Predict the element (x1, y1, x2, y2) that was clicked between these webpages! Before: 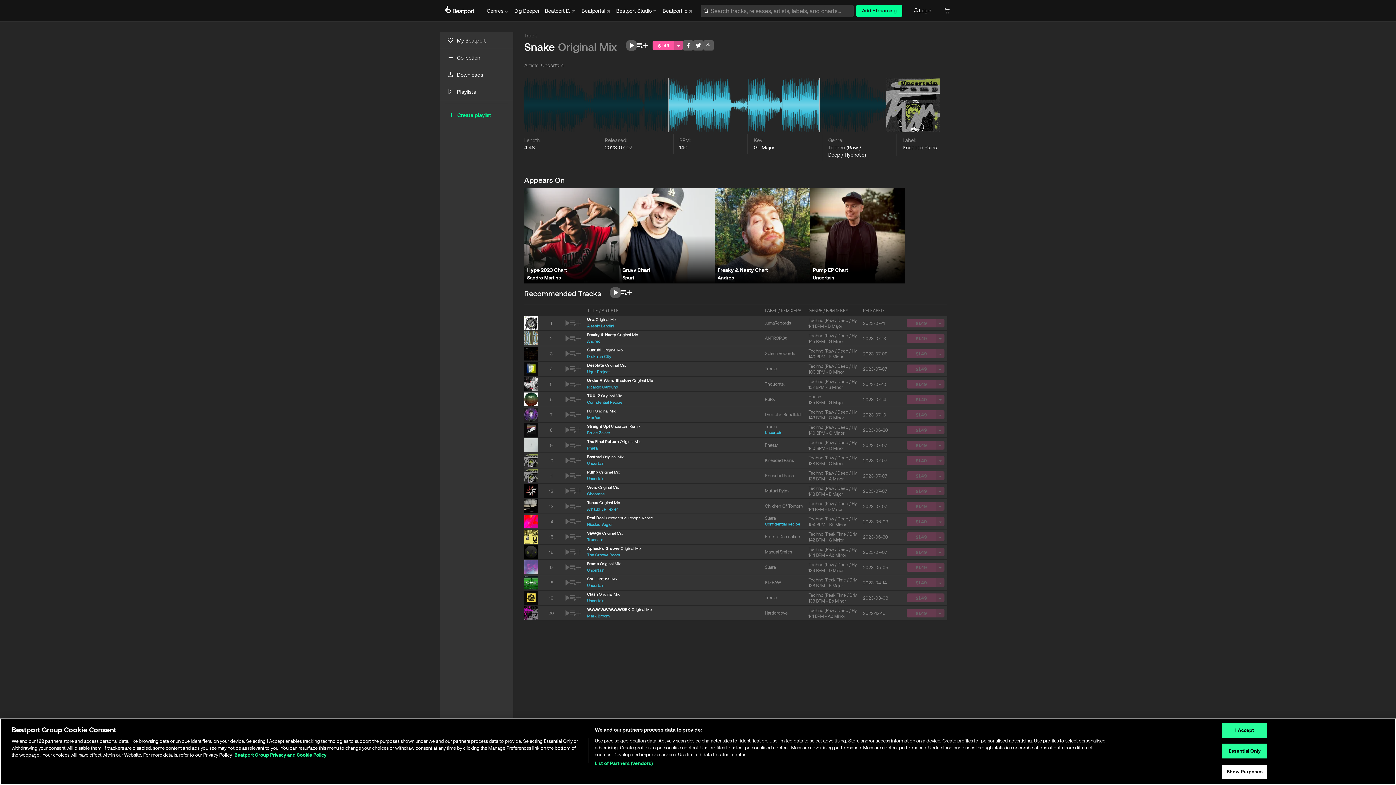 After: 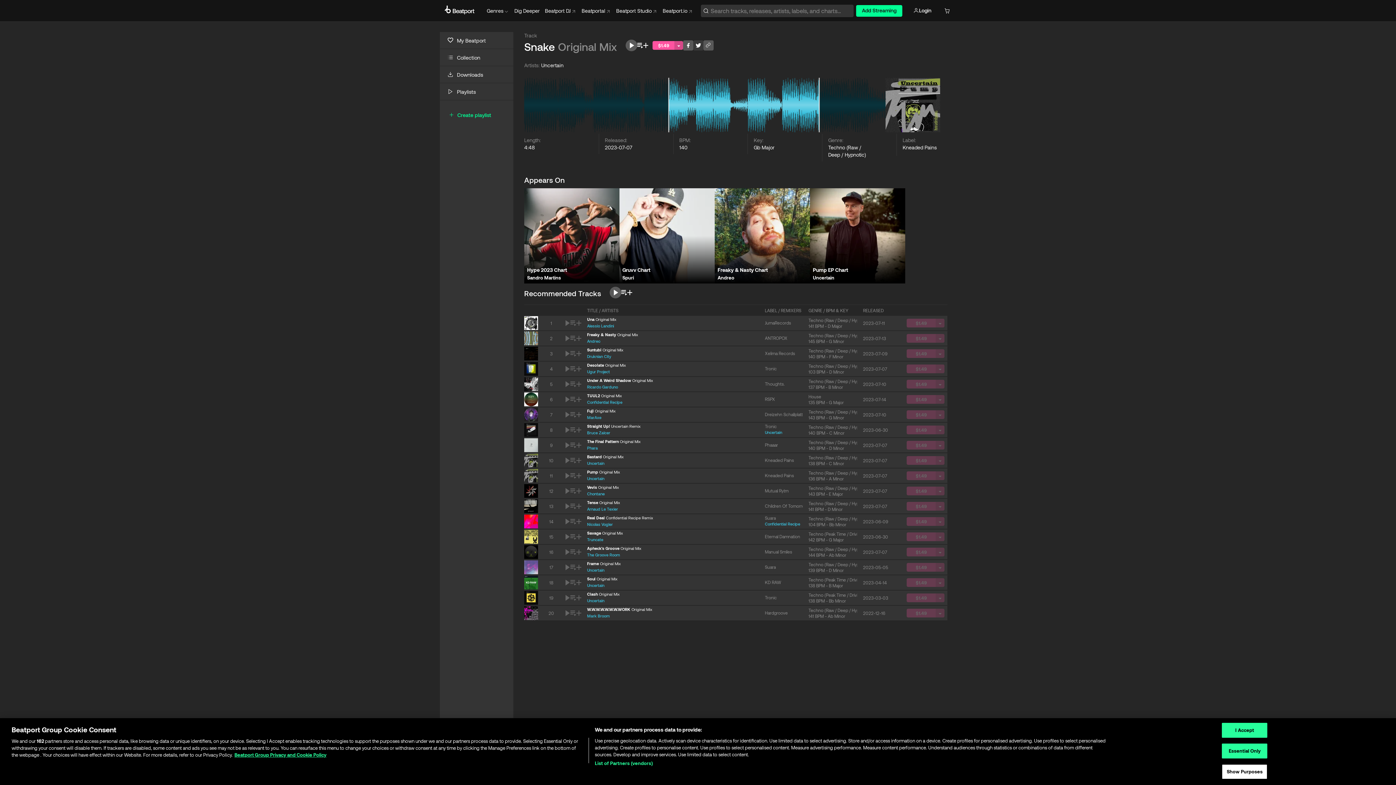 Action: bbox: (693, 40, 703, 50)